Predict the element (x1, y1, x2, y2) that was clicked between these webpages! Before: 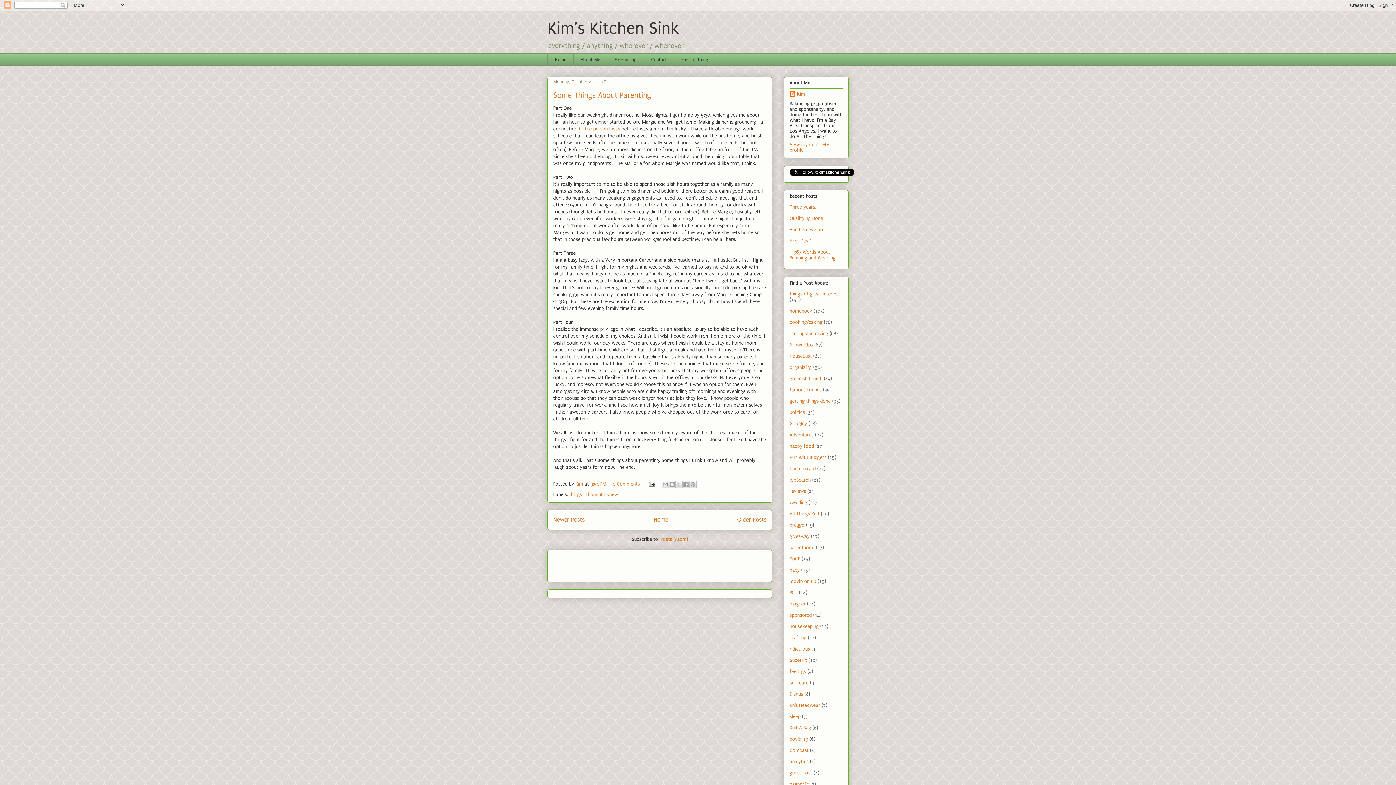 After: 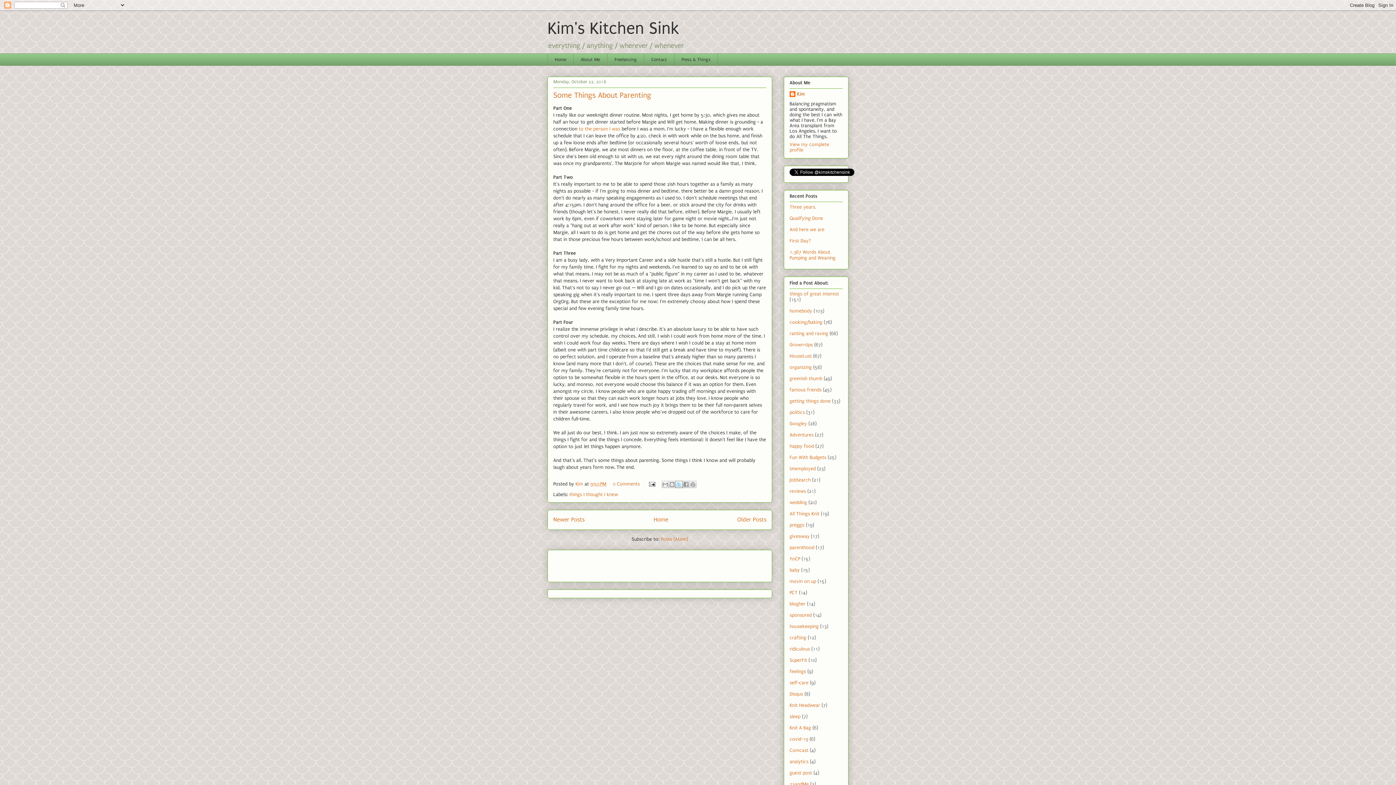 Action: label: Share to X bbox: (675, 480, 682, 488)